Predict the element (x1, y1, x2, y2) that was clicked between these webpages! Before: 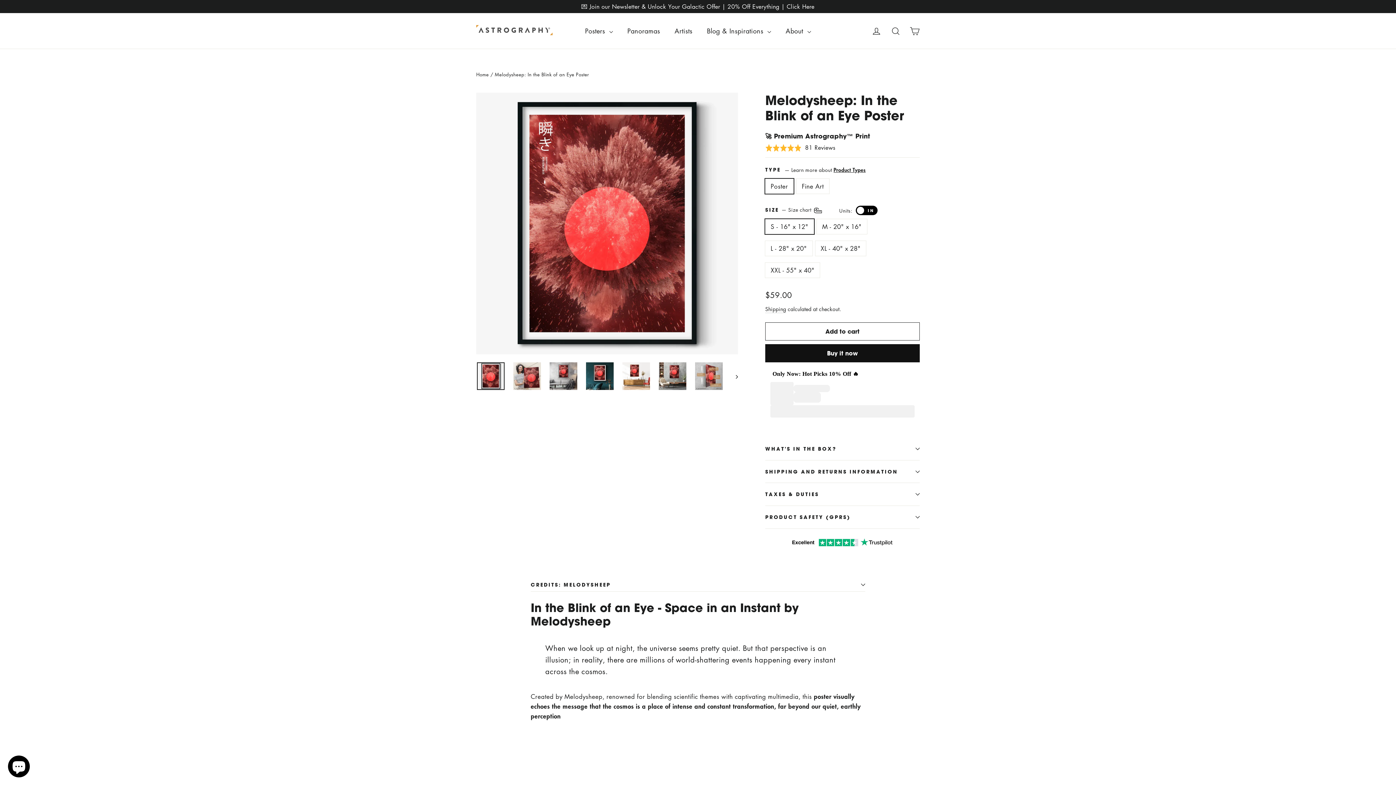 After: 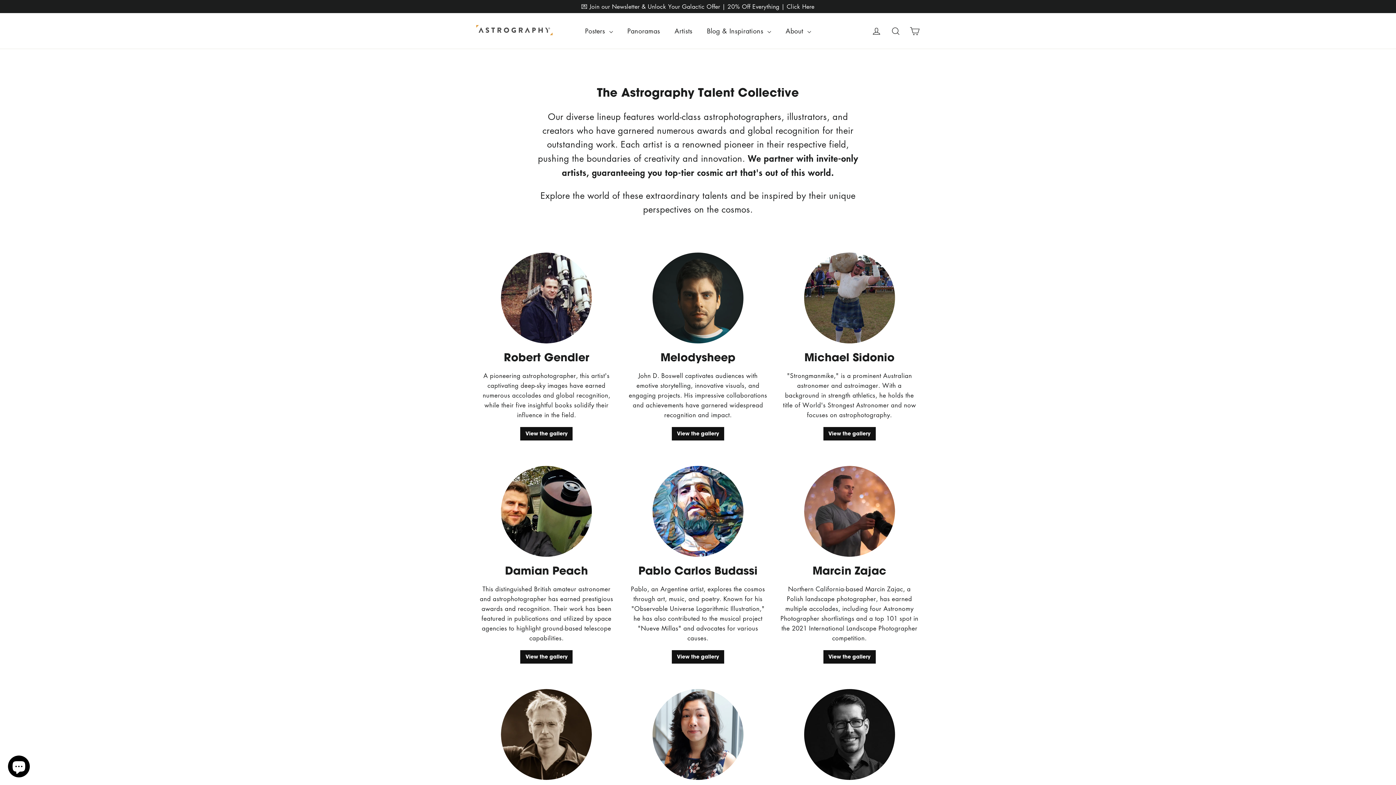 Action: label: Artists bbox: (667, 22, 699, 39)